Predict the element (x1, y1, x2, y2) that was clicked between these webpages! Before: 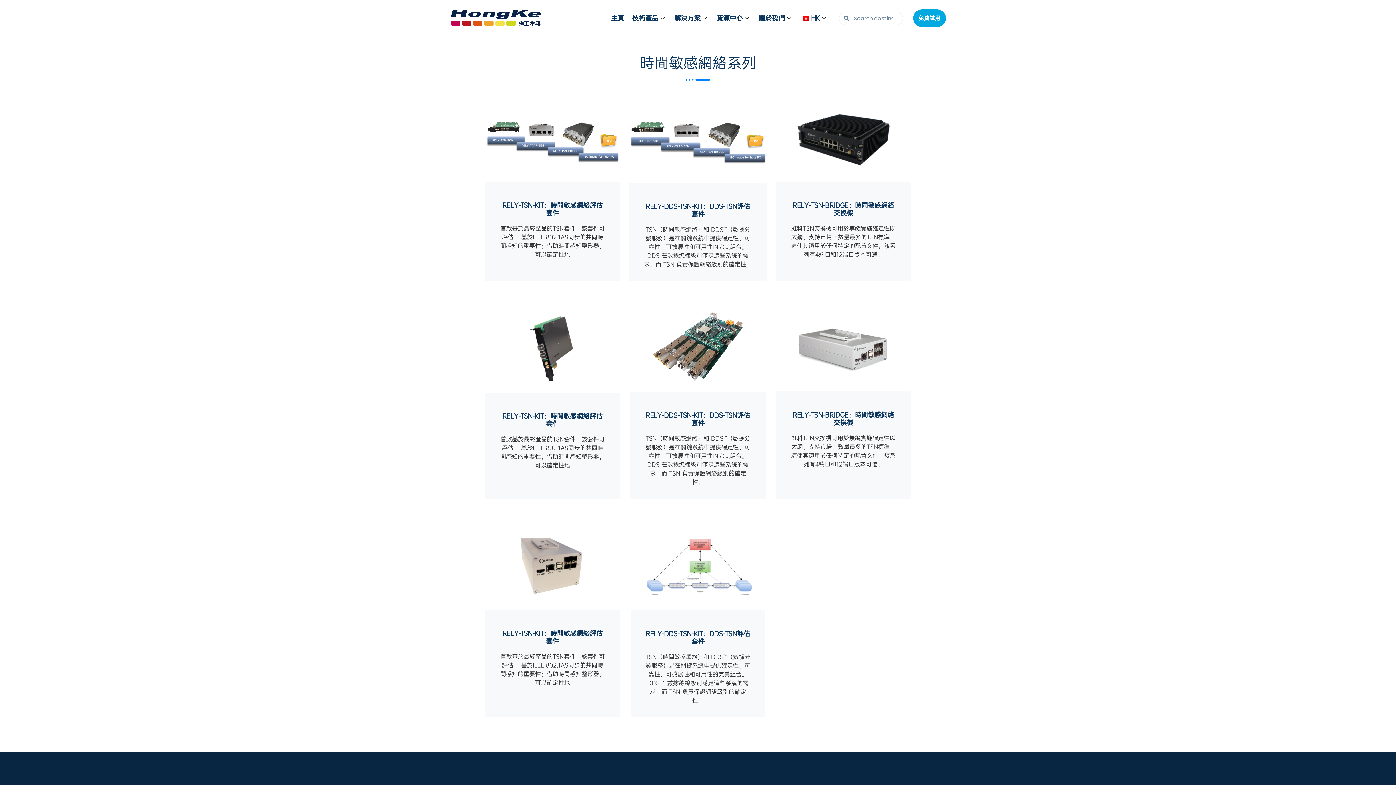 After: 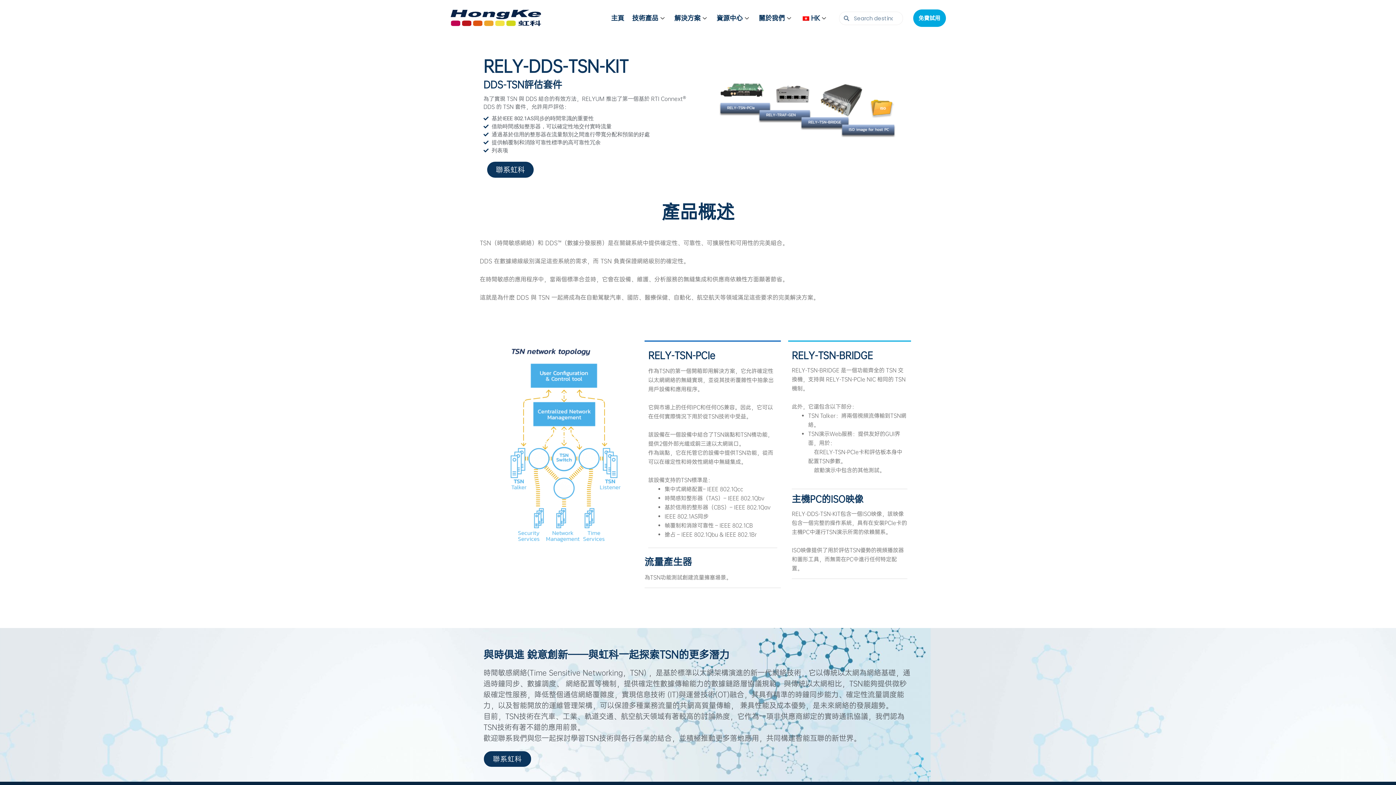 Action: bbox: (629, 100, 766, 182)